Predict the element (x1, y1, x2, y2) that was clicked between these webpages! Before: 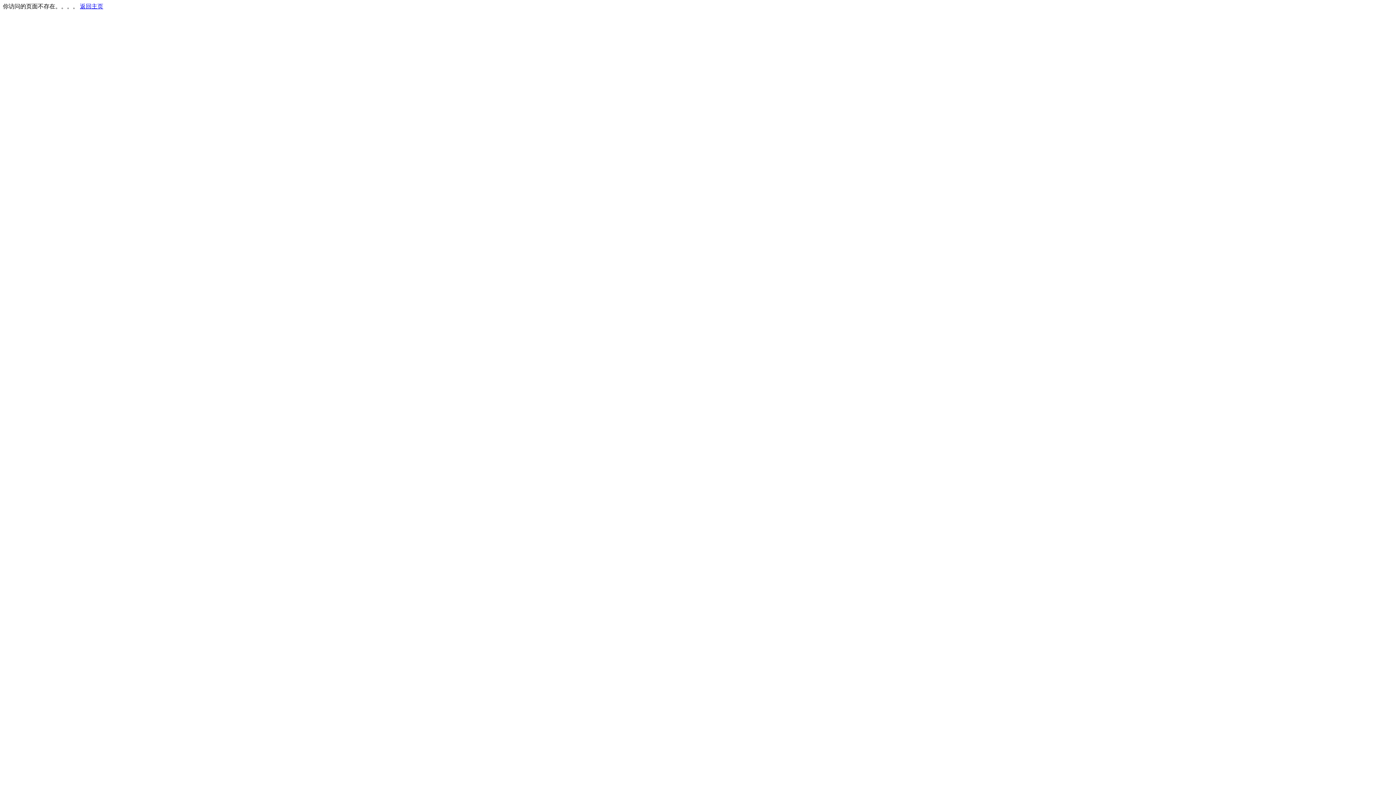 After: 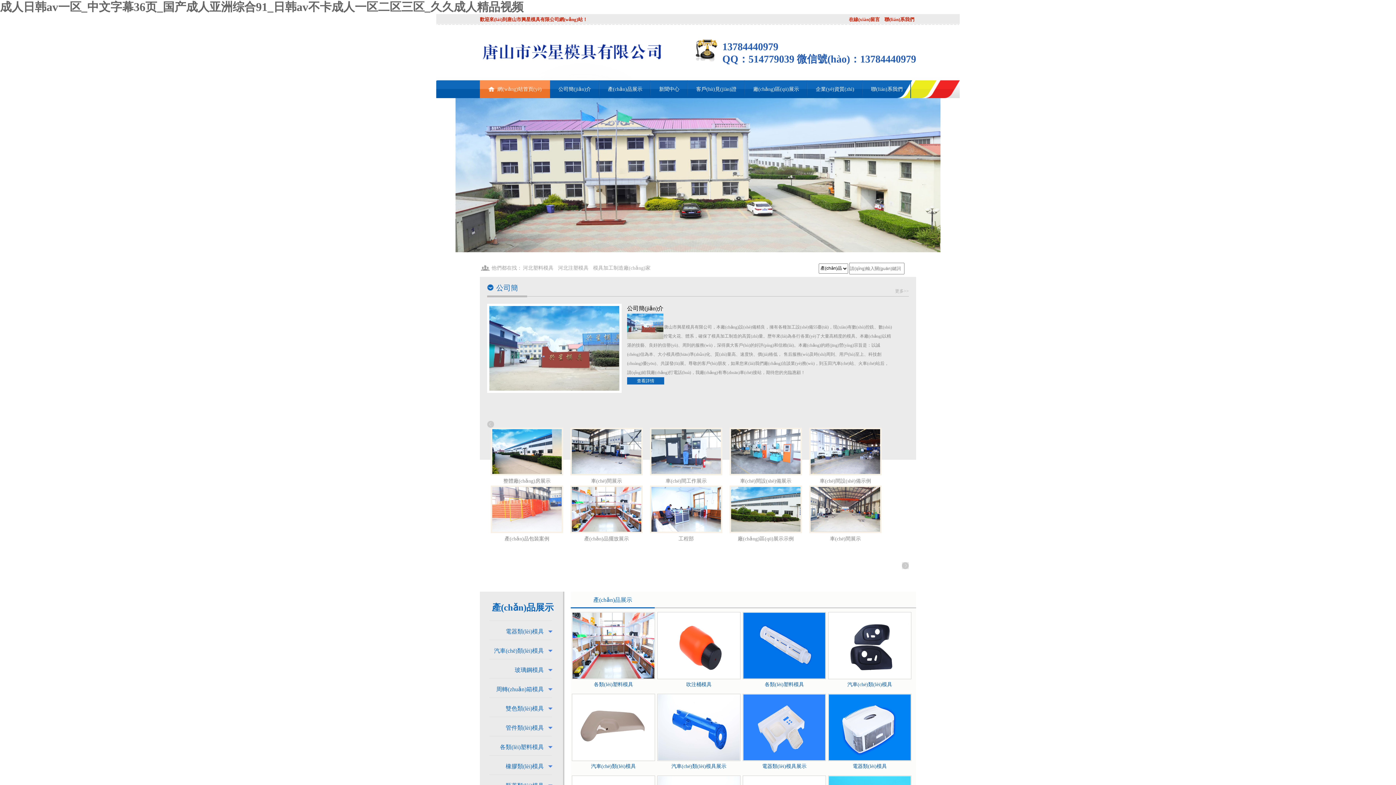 Action: label: 返回主页 bbox: (80, 3, 103, 9)